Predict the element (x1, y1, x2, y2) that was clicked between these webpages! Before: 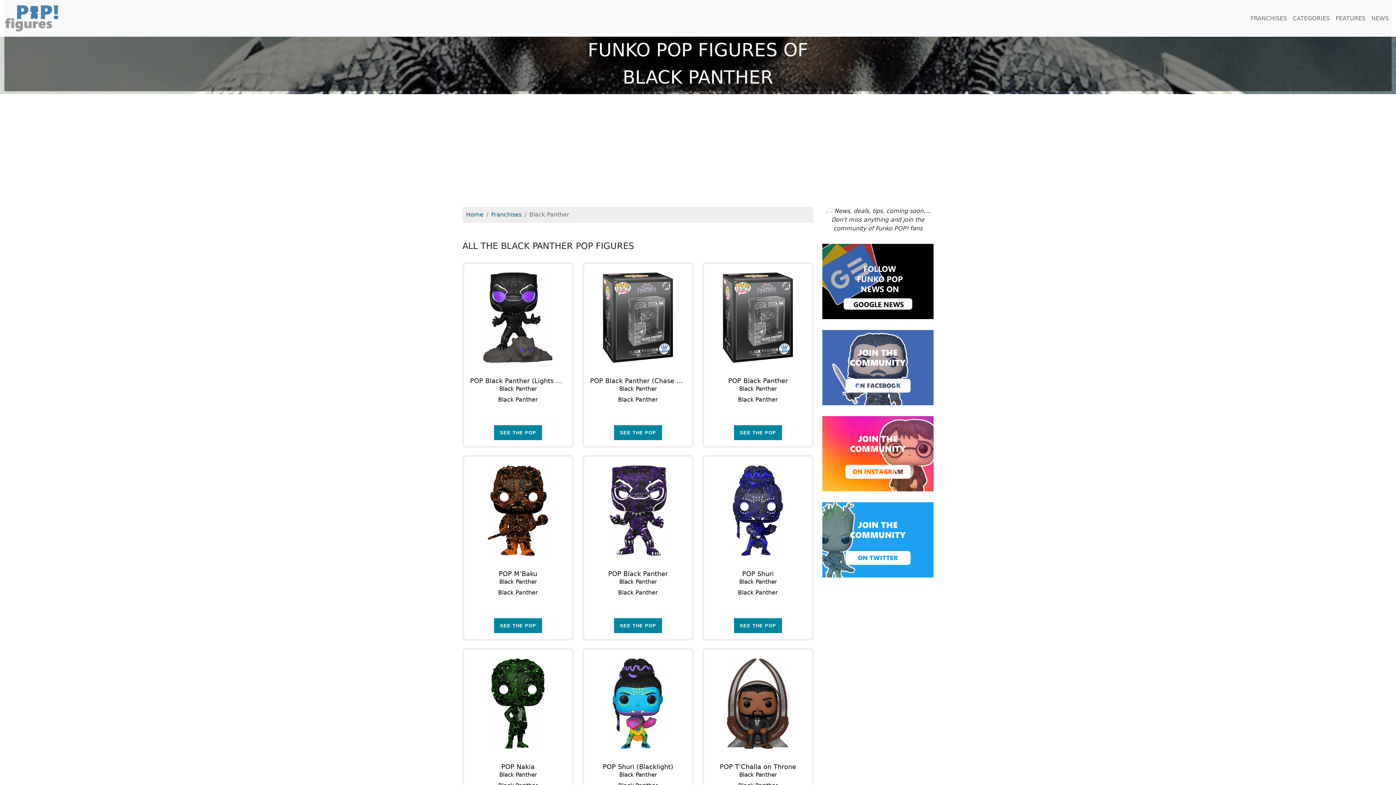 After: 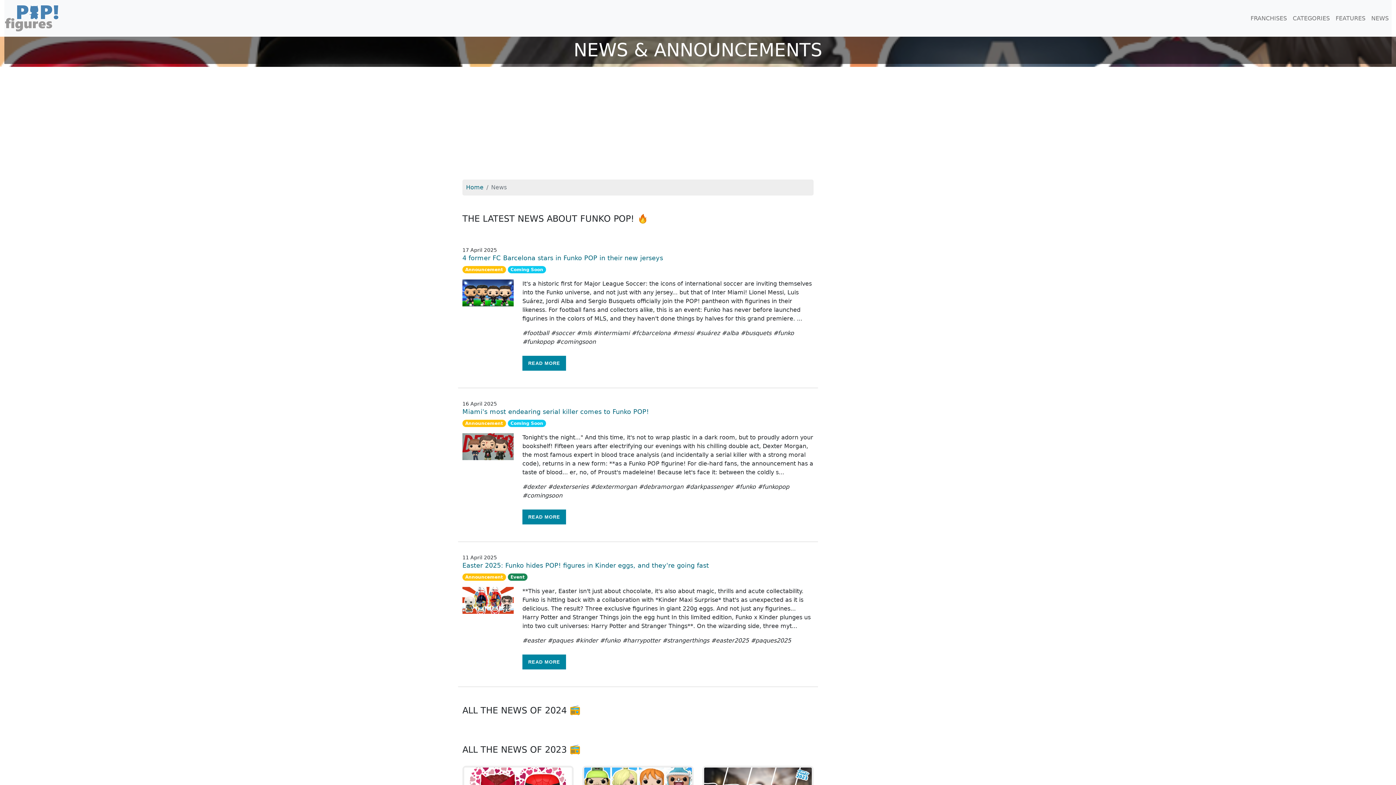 Action: bbox: (1368, 11, 1392, 25) label: NEWS